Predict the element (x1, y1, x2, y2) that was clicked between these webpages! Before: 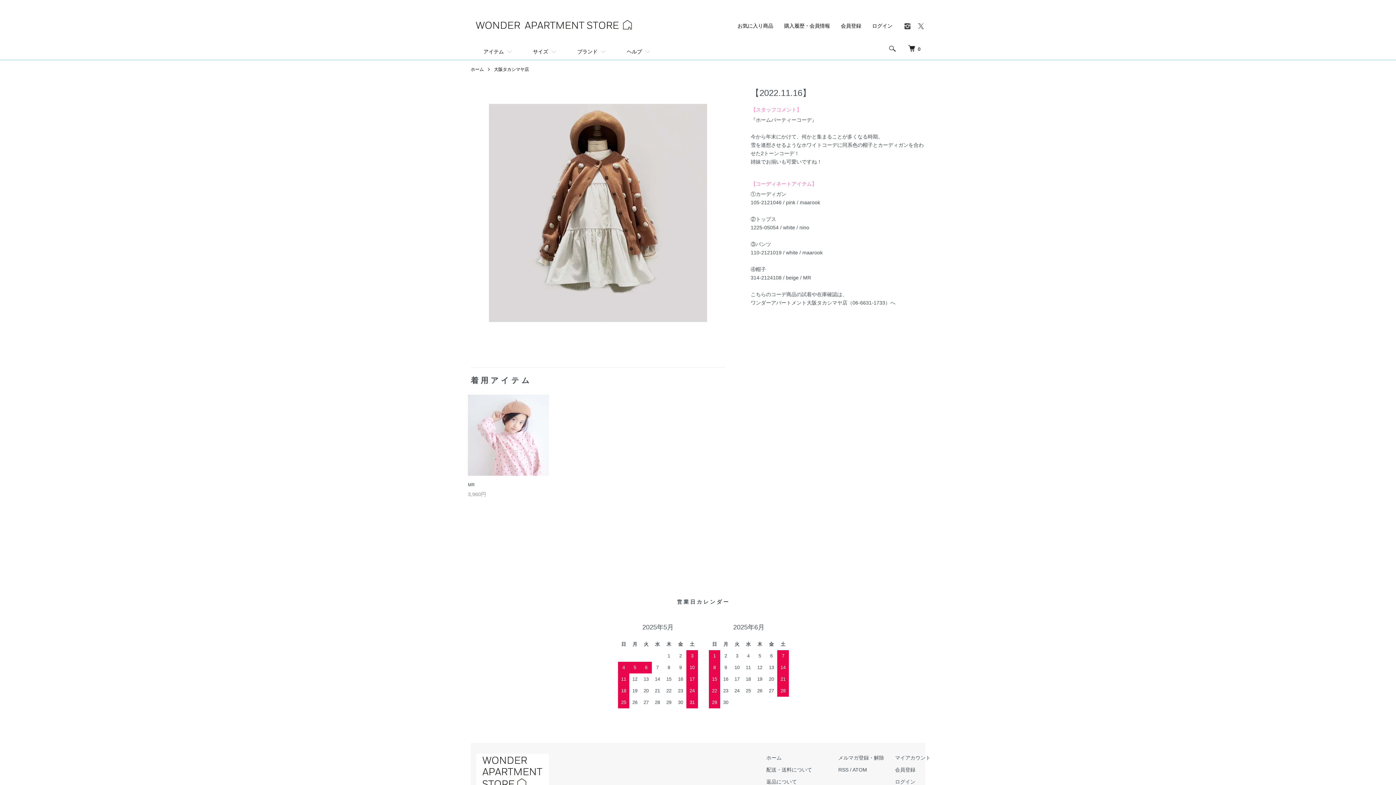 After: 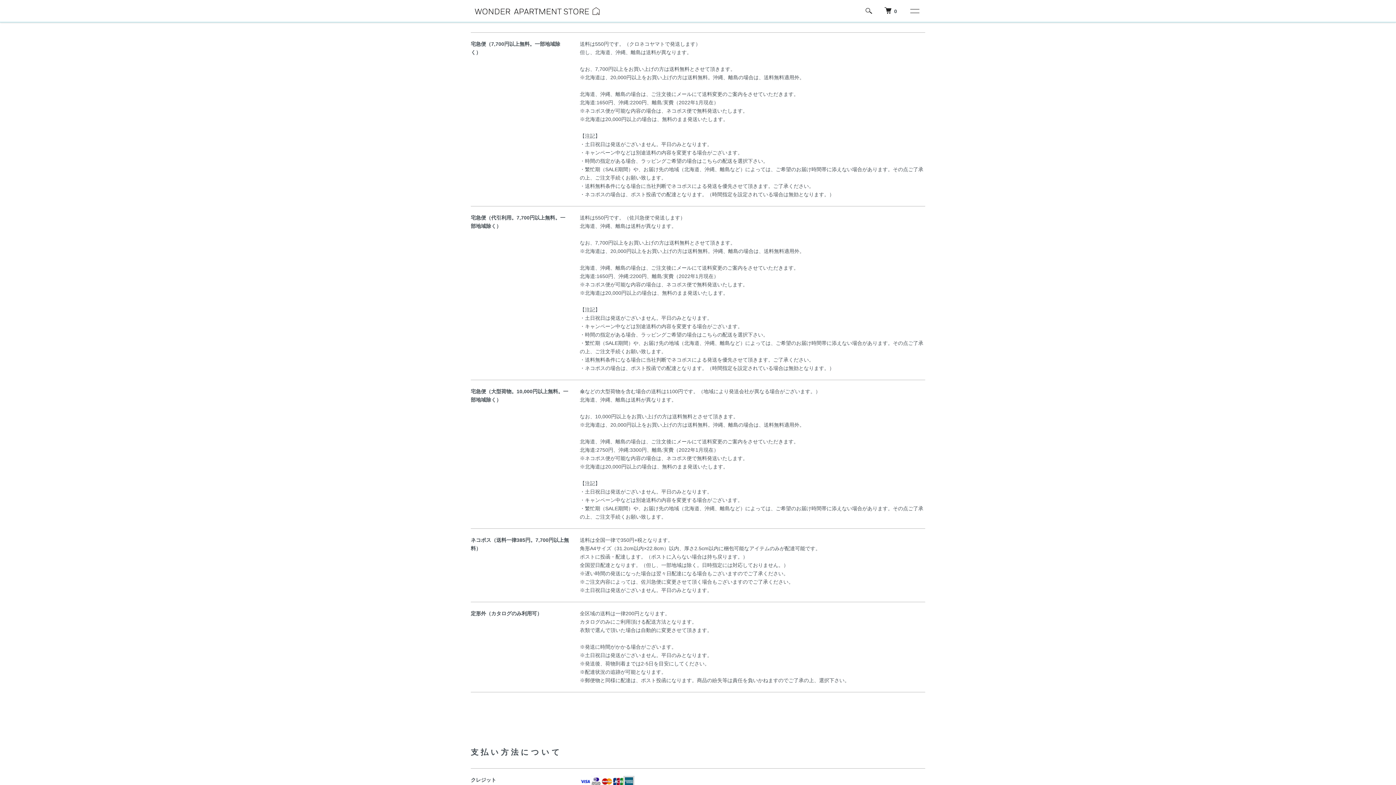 Action: bbox: (766, 767, 812, 772) label: 配送・送料について